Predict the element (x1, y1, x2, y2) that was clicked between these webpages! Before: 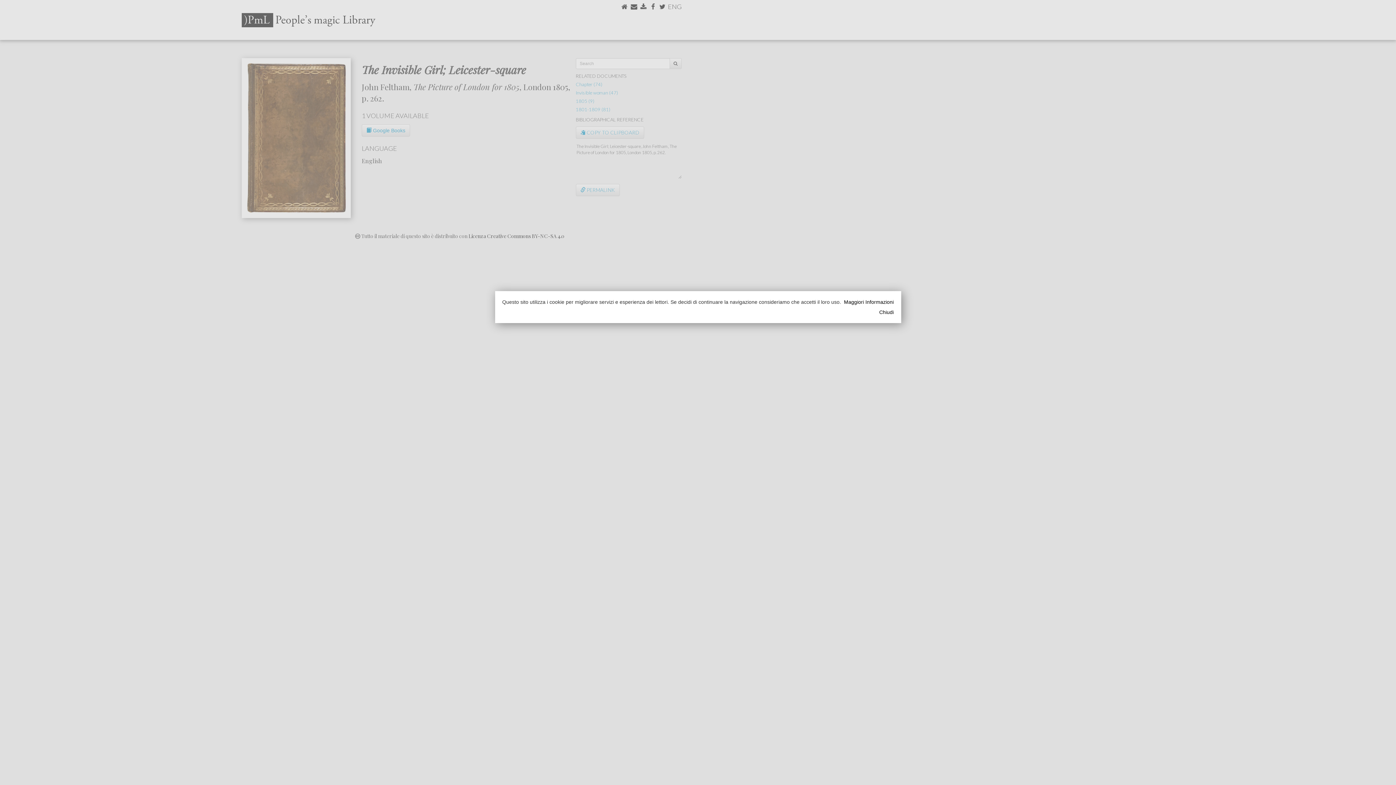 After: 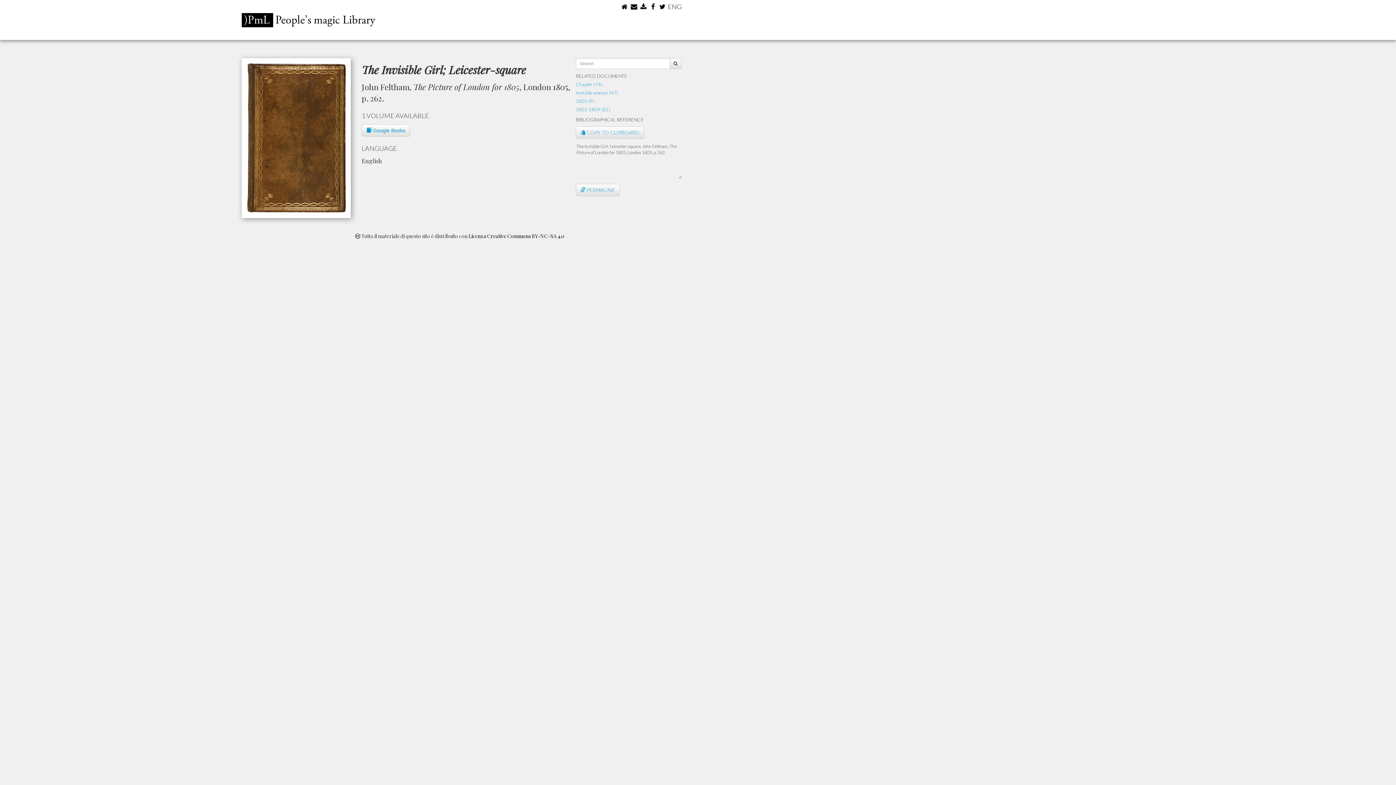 Action: bbox: (511, 308, 894, 315) label: Chiudi